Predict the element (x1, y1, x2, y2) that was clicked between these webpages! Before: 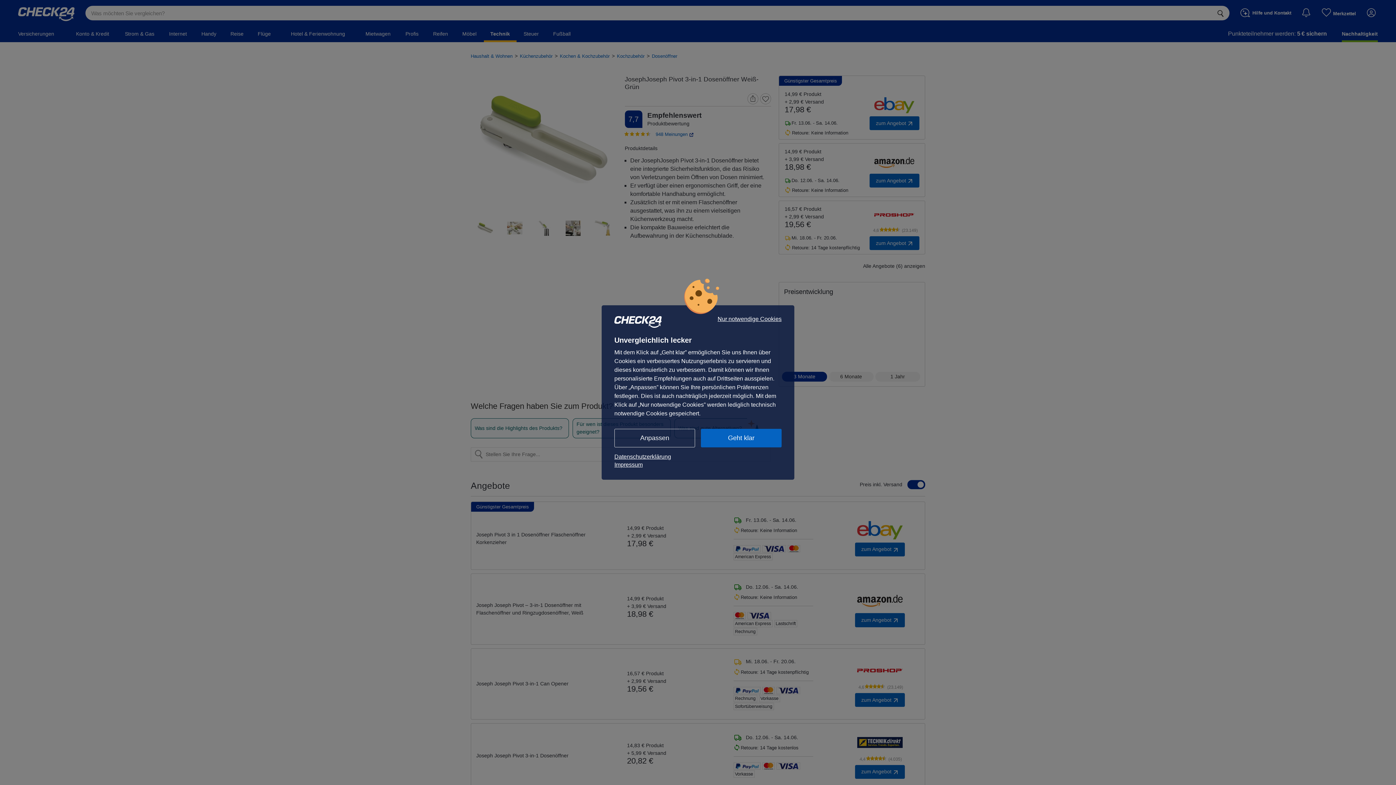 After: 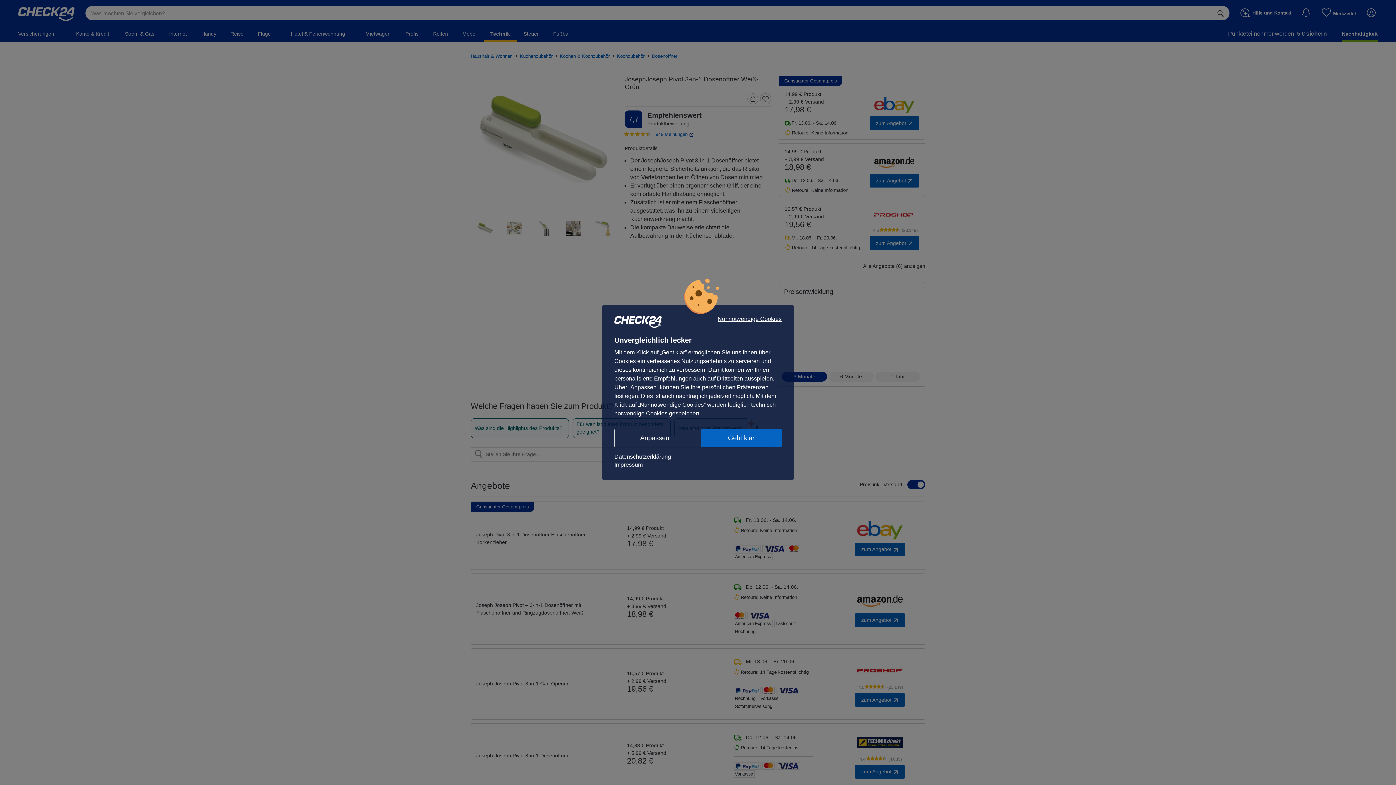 Action: bbox: (614, 461, 781, 469) label: Impressum